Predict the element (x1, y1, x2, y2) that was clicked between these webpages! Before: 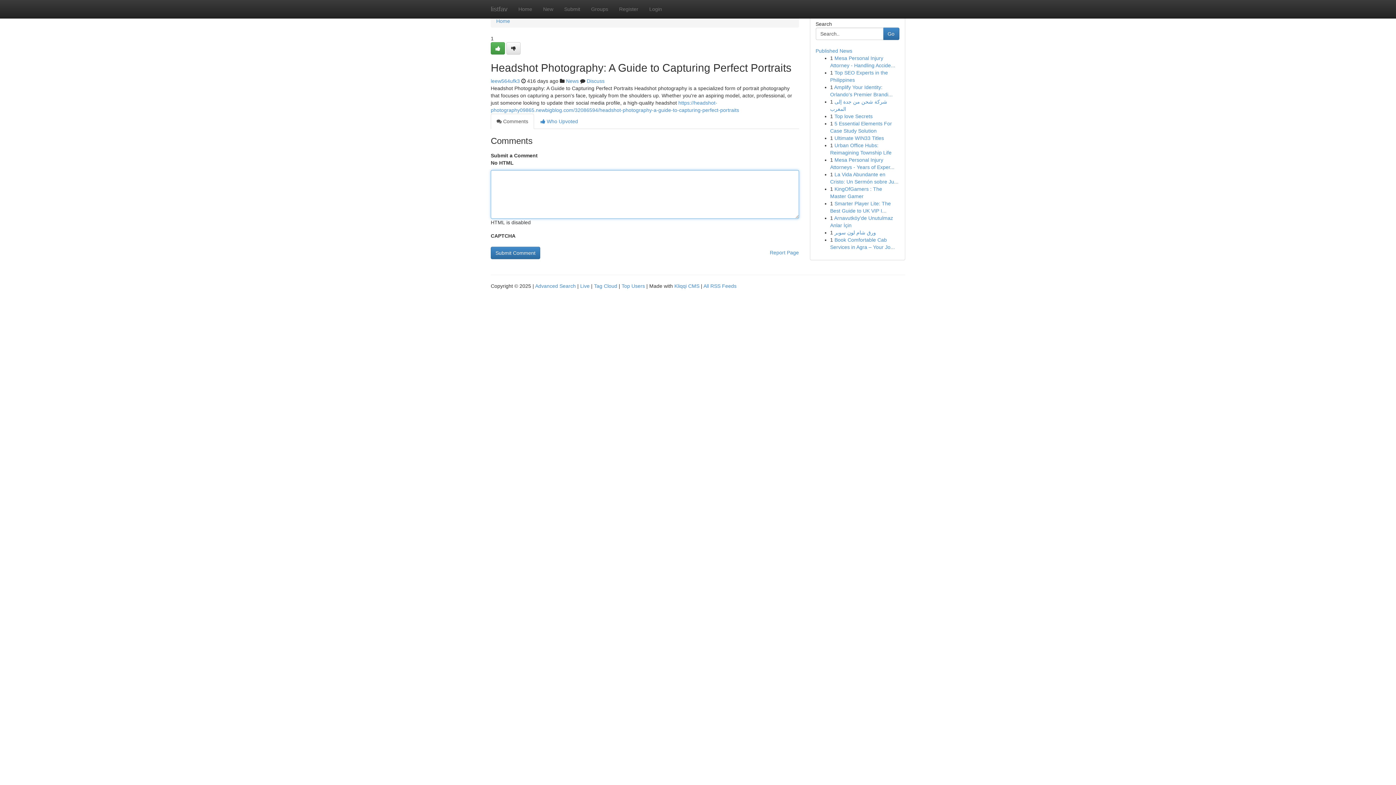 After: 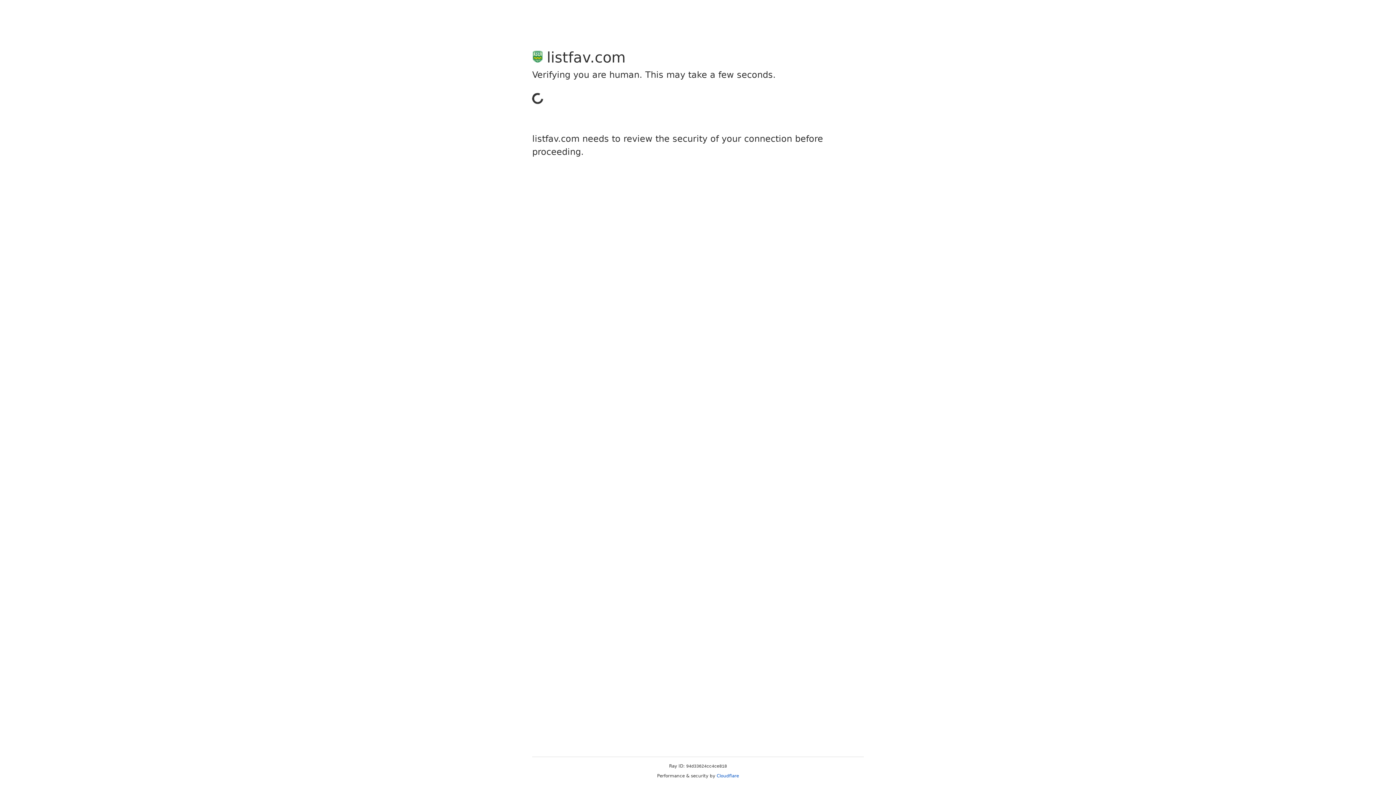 Action: bbox: (558, 0, 585, 18) label: Submit